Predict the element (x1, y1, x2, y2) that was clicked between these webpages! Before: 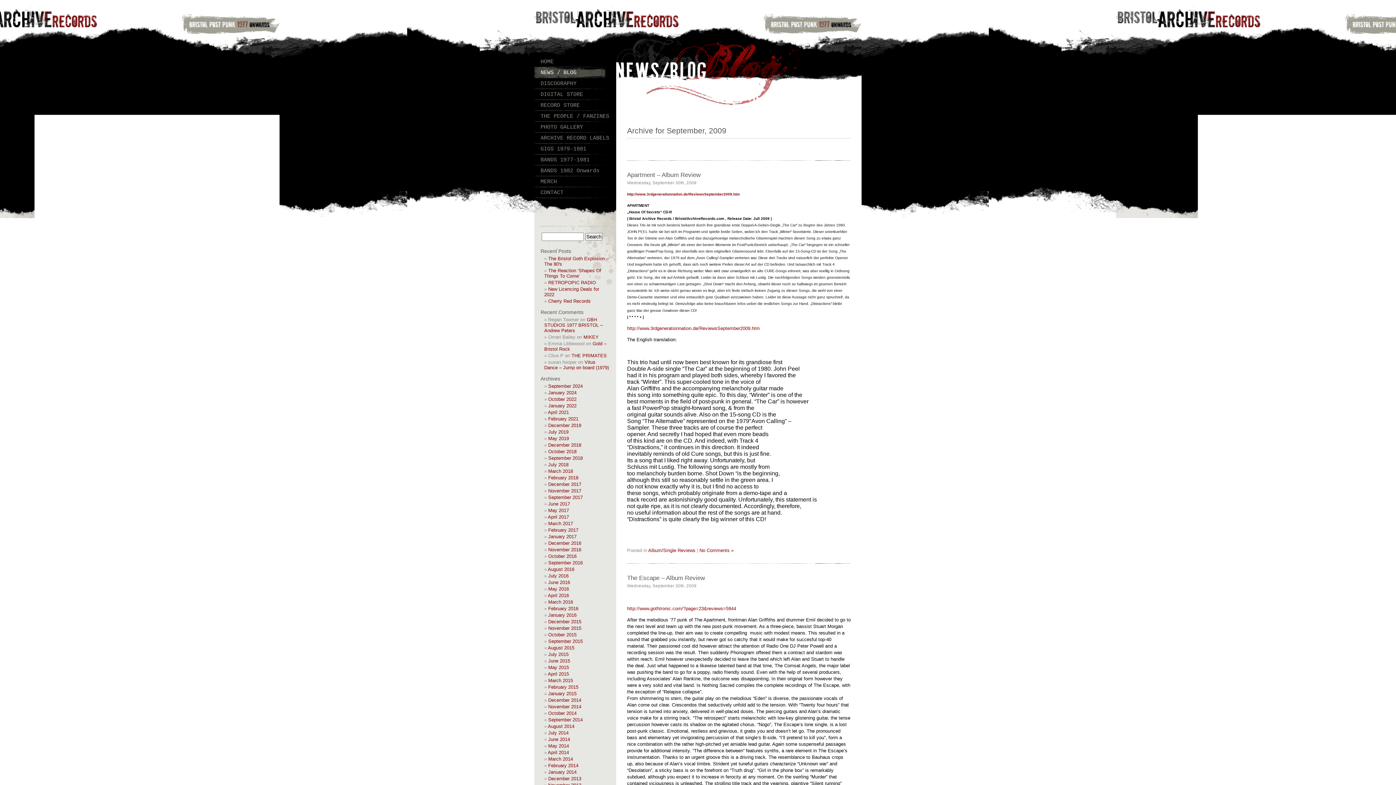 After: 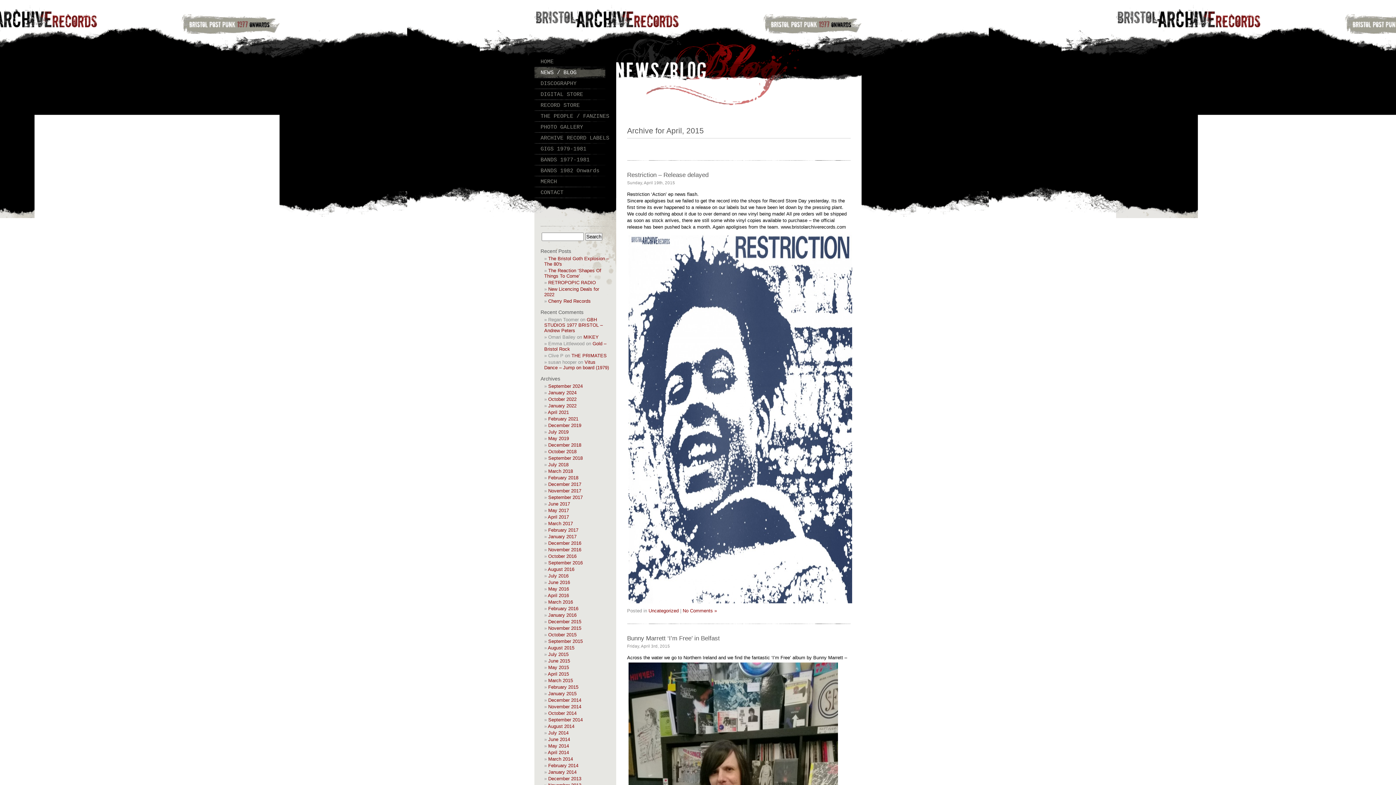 Action: bbox: (548, 671, 569, 677) label: April 2015